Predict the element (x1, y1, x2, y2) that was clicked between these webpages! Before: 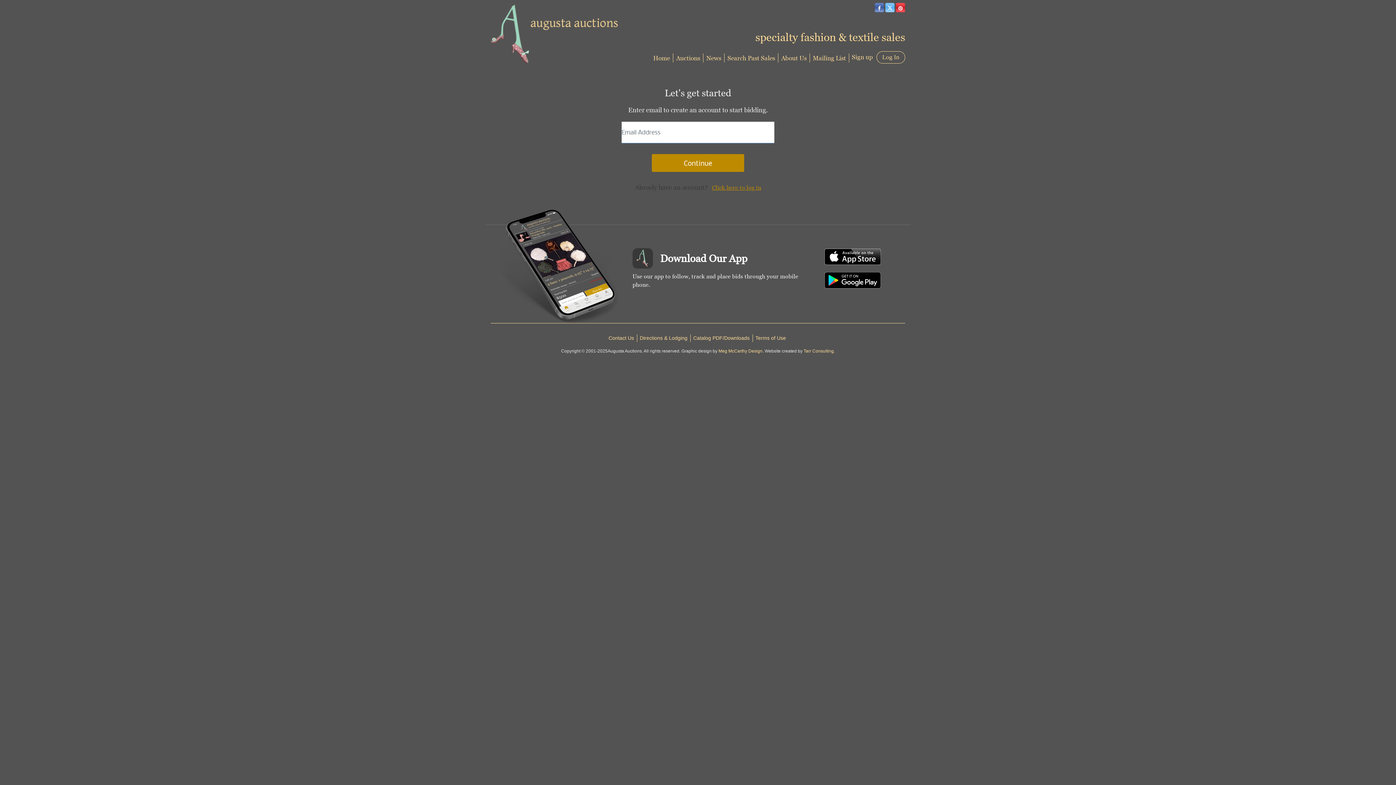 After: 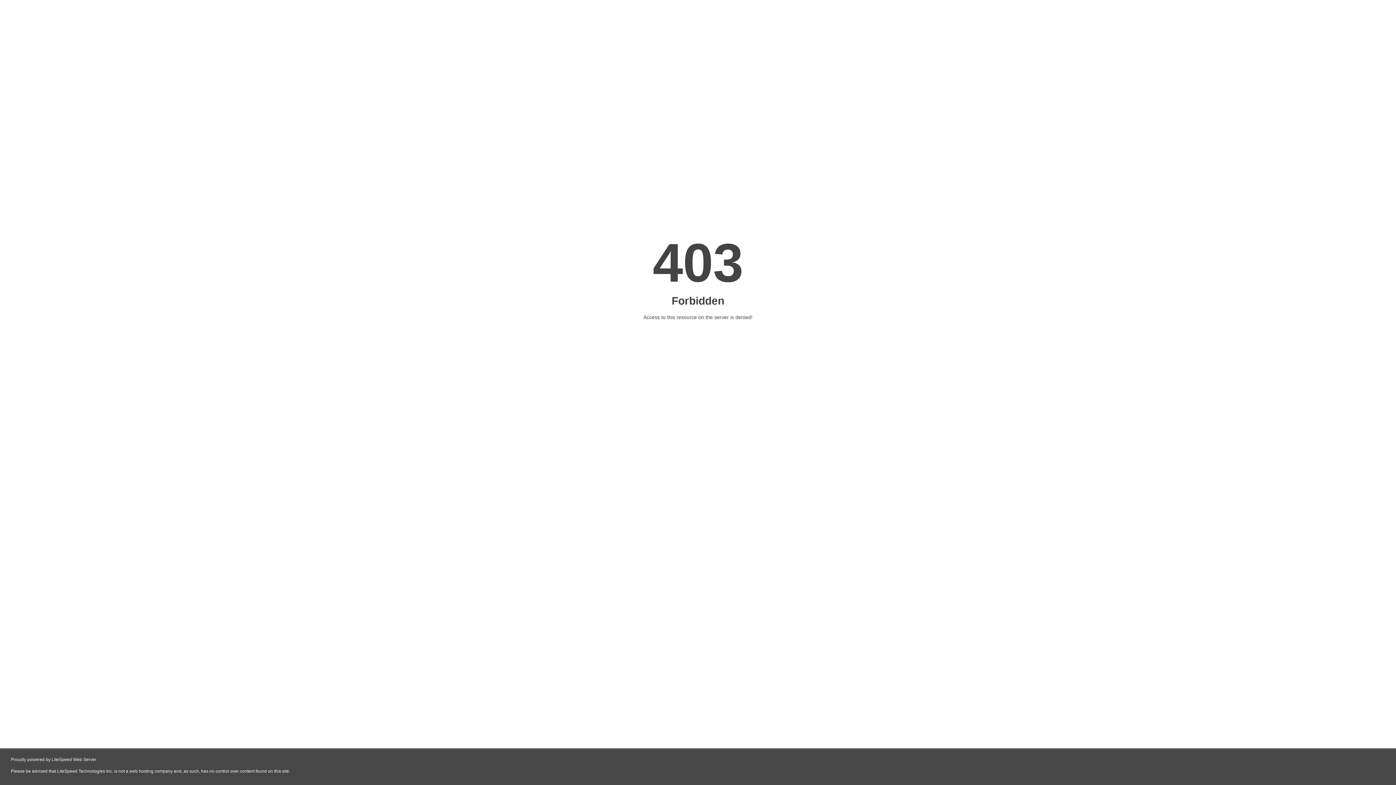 Action: bbox: (490, 2, 617, 64)